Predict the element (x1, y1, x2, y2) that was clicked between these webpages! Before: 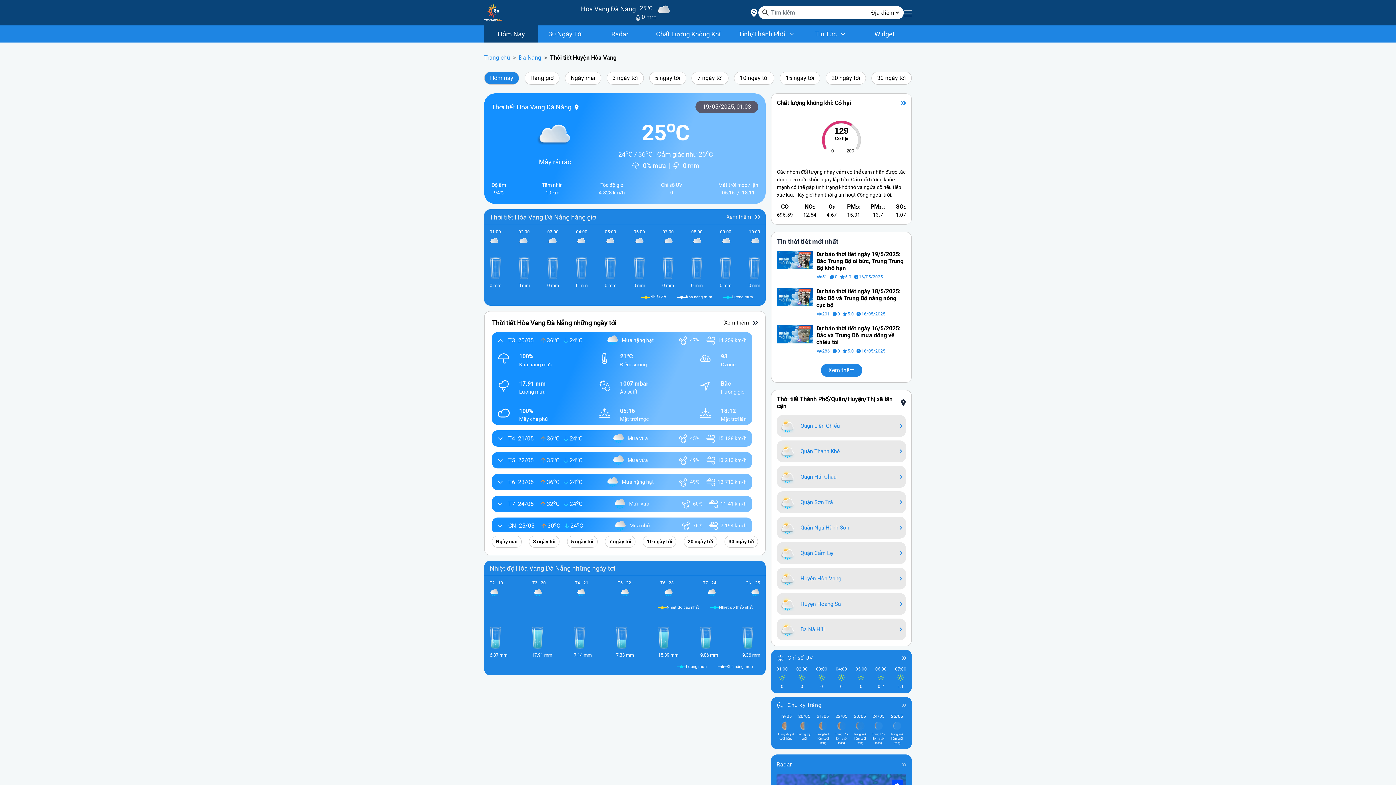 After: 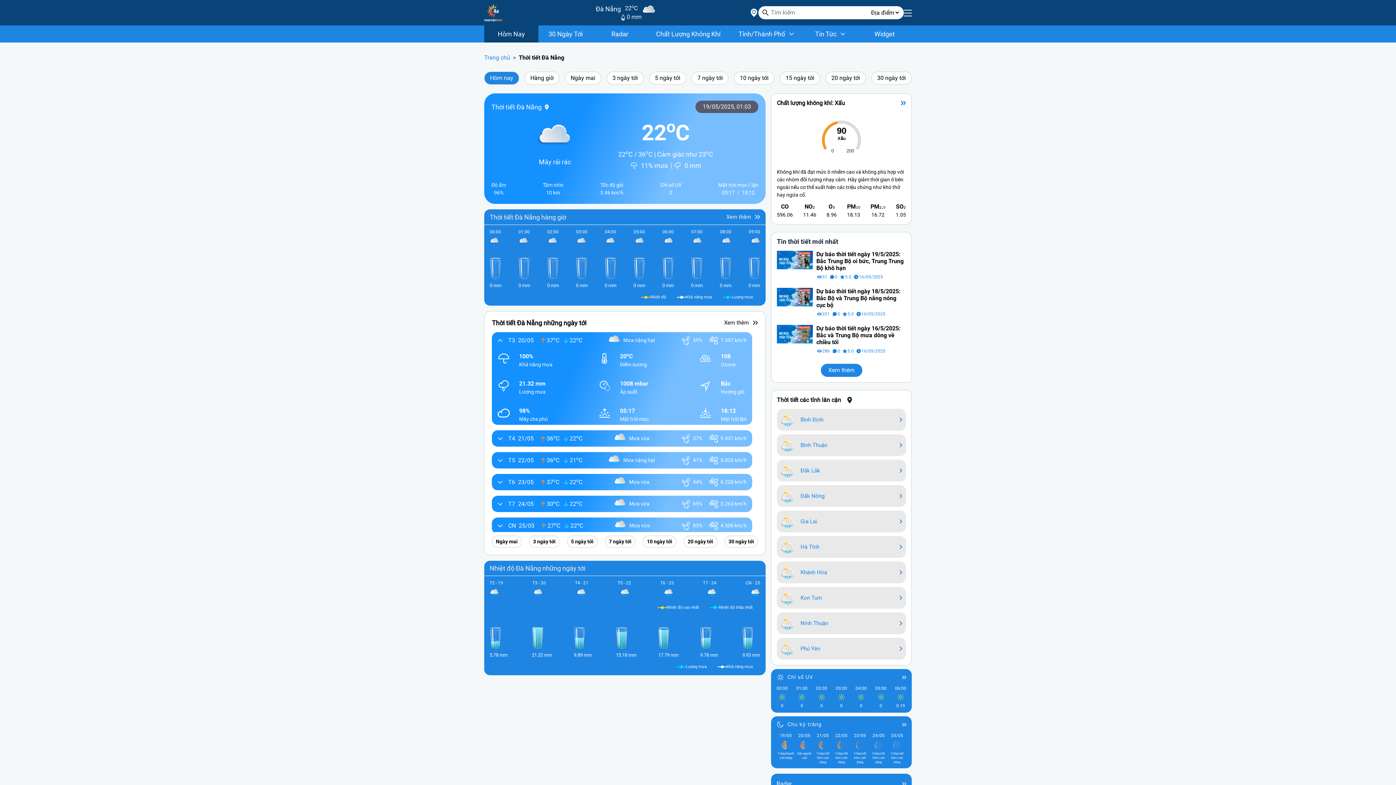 Action: label: Đà Nẵng bbox: (518, 54, 541, 61)